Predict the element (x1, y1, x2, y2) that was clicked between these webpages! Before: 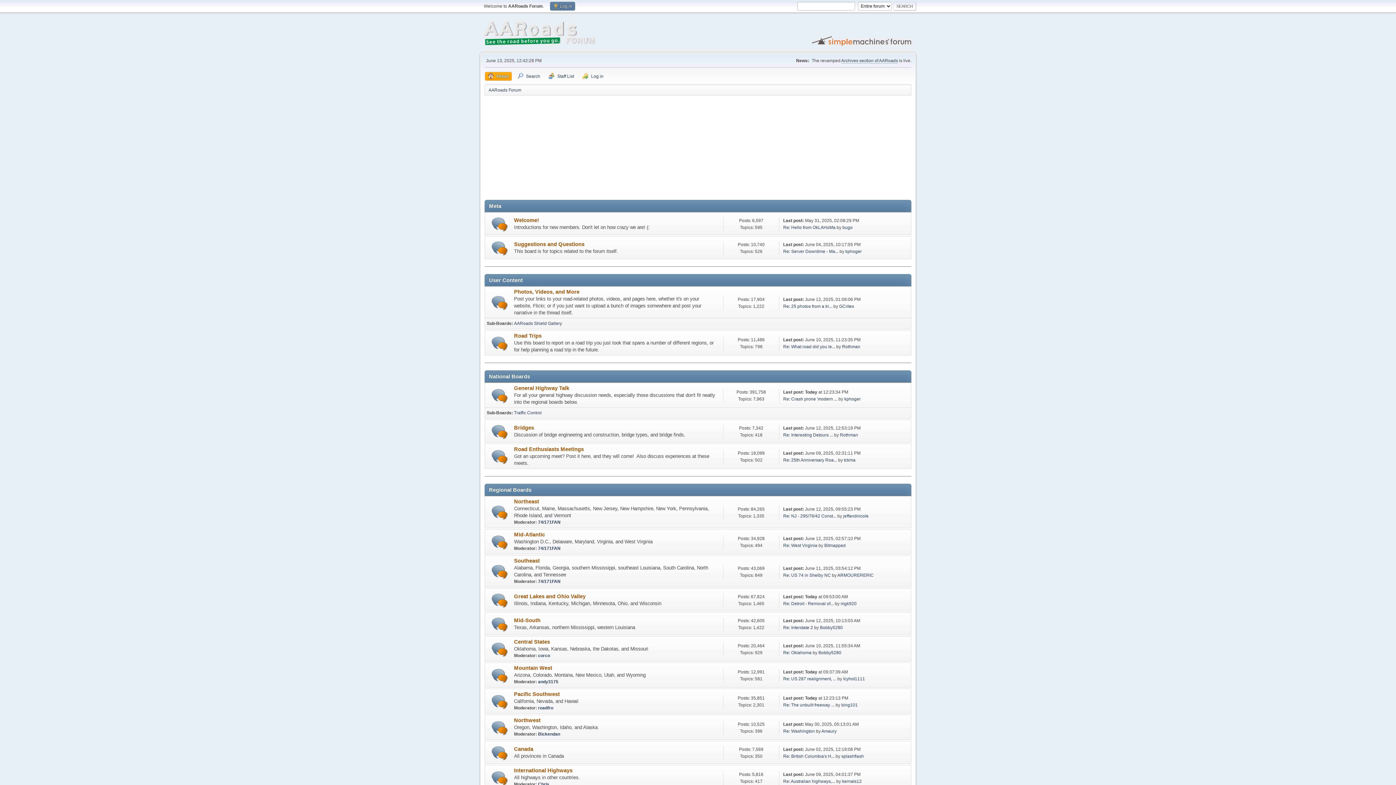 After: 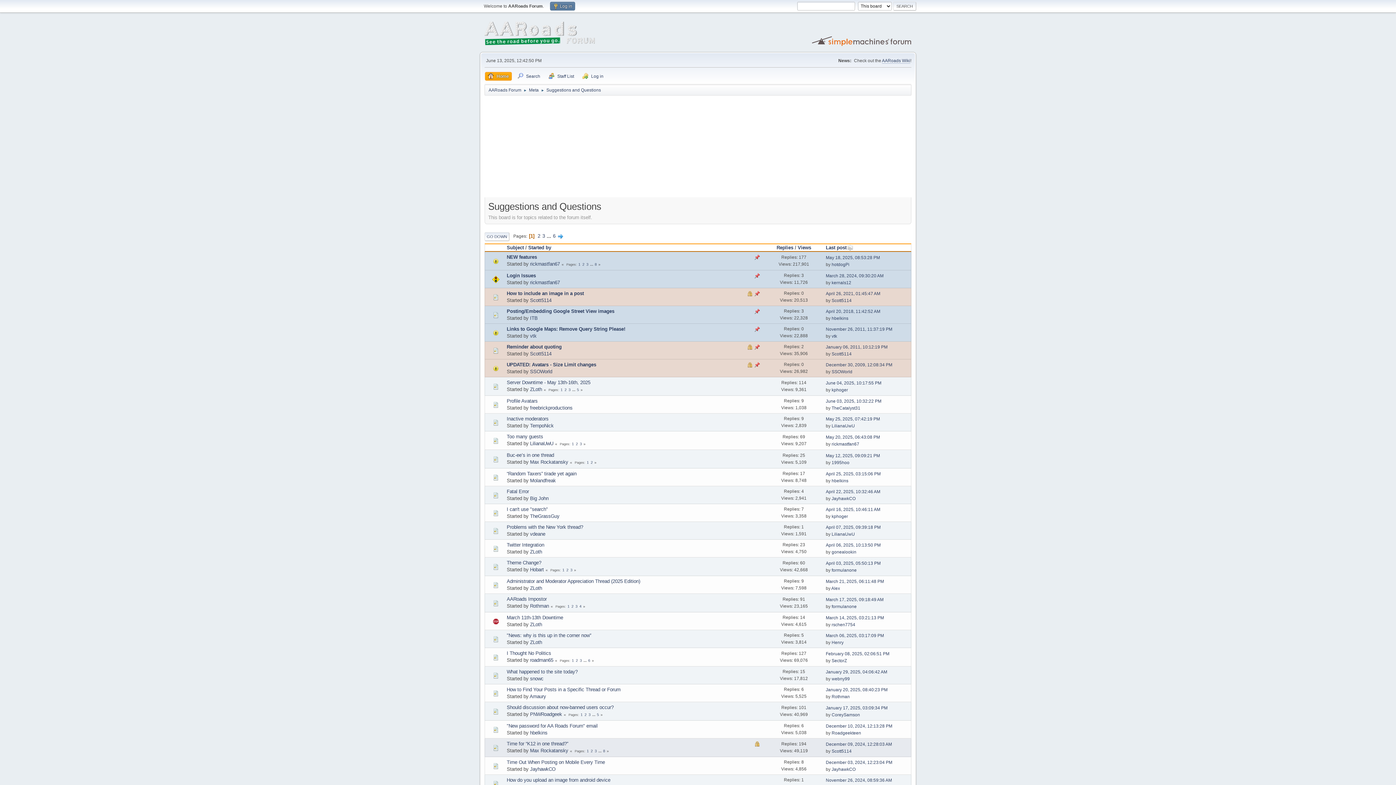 Action: label: Suggestions and Questions bbox: (514, 241, 584, 247)